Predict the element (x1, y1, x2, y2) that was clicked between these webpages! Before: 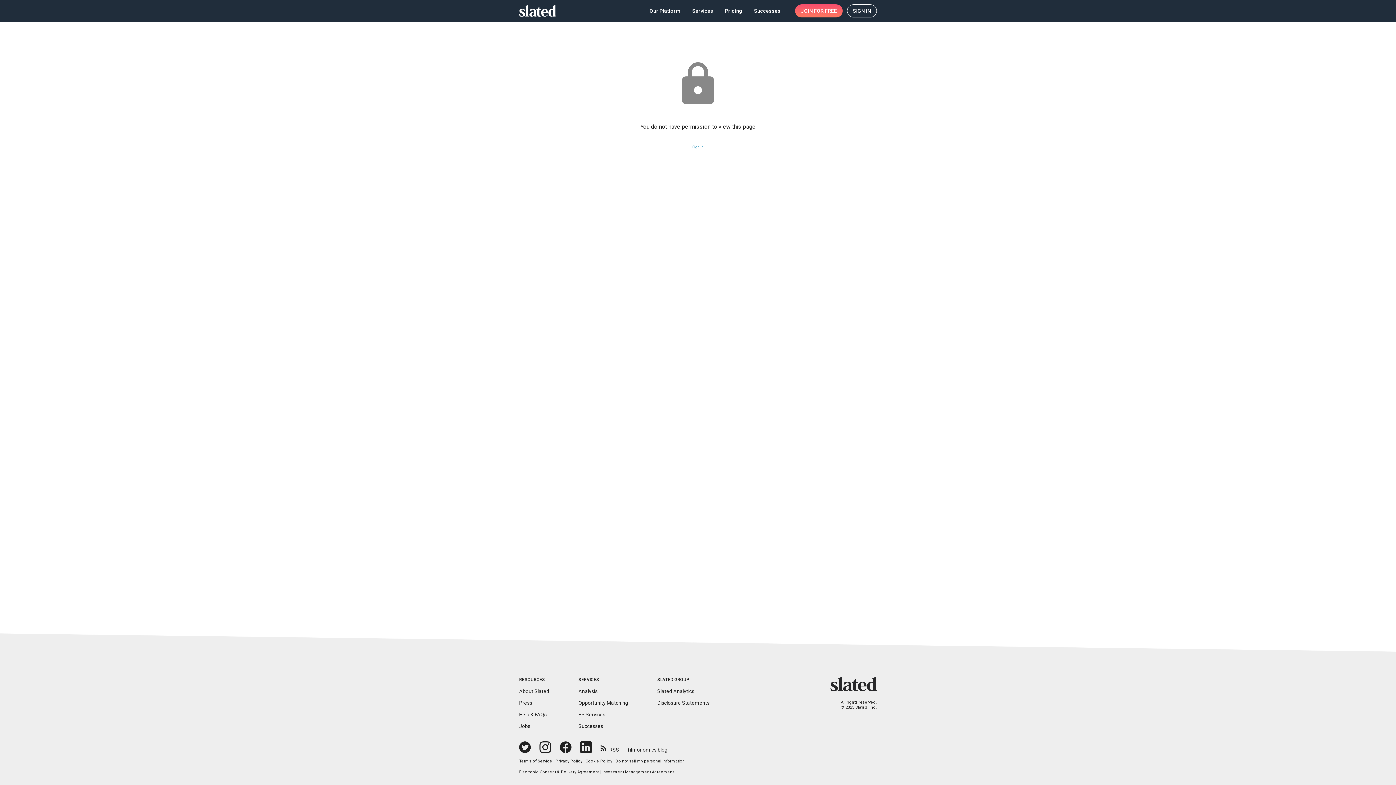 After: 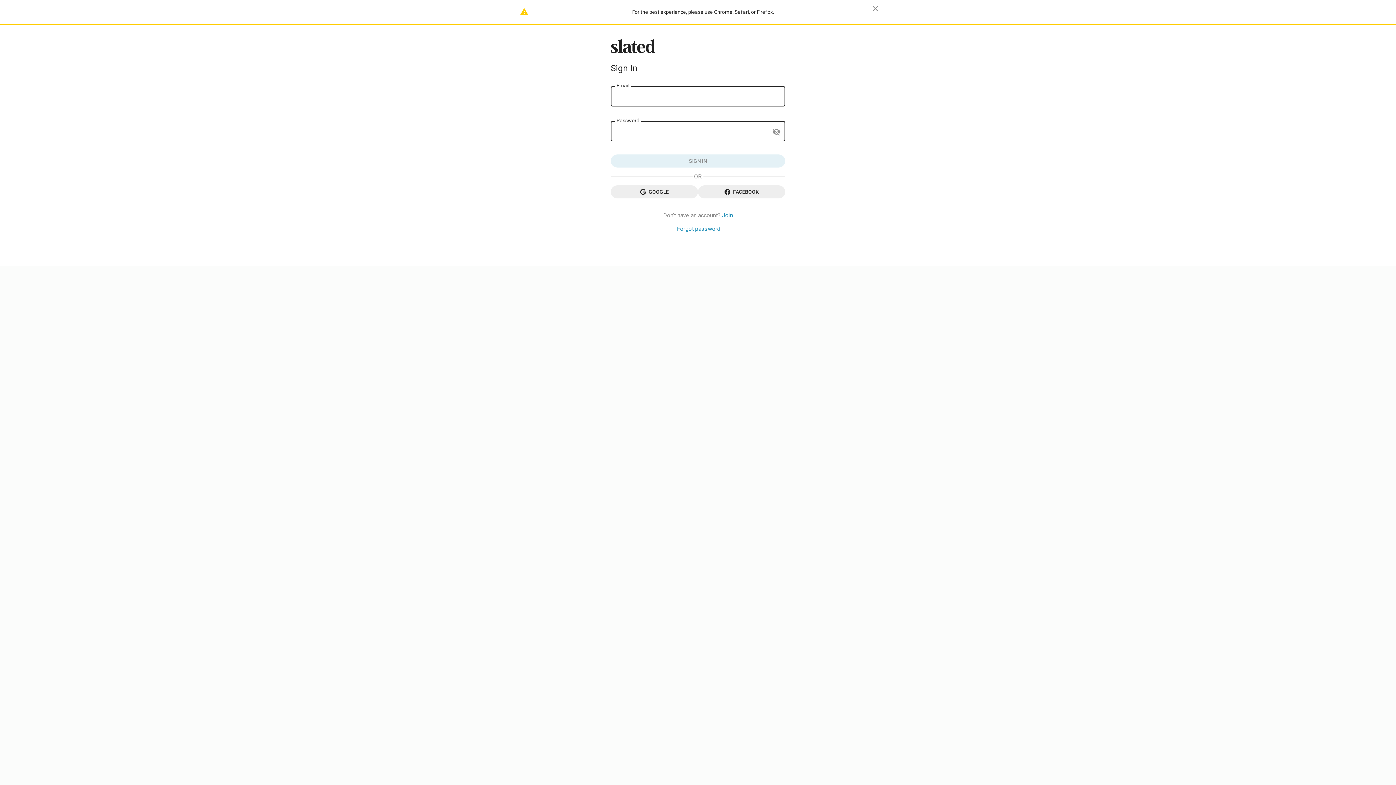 Action: bbox: (692, 145, 703, 149) label: Sign in